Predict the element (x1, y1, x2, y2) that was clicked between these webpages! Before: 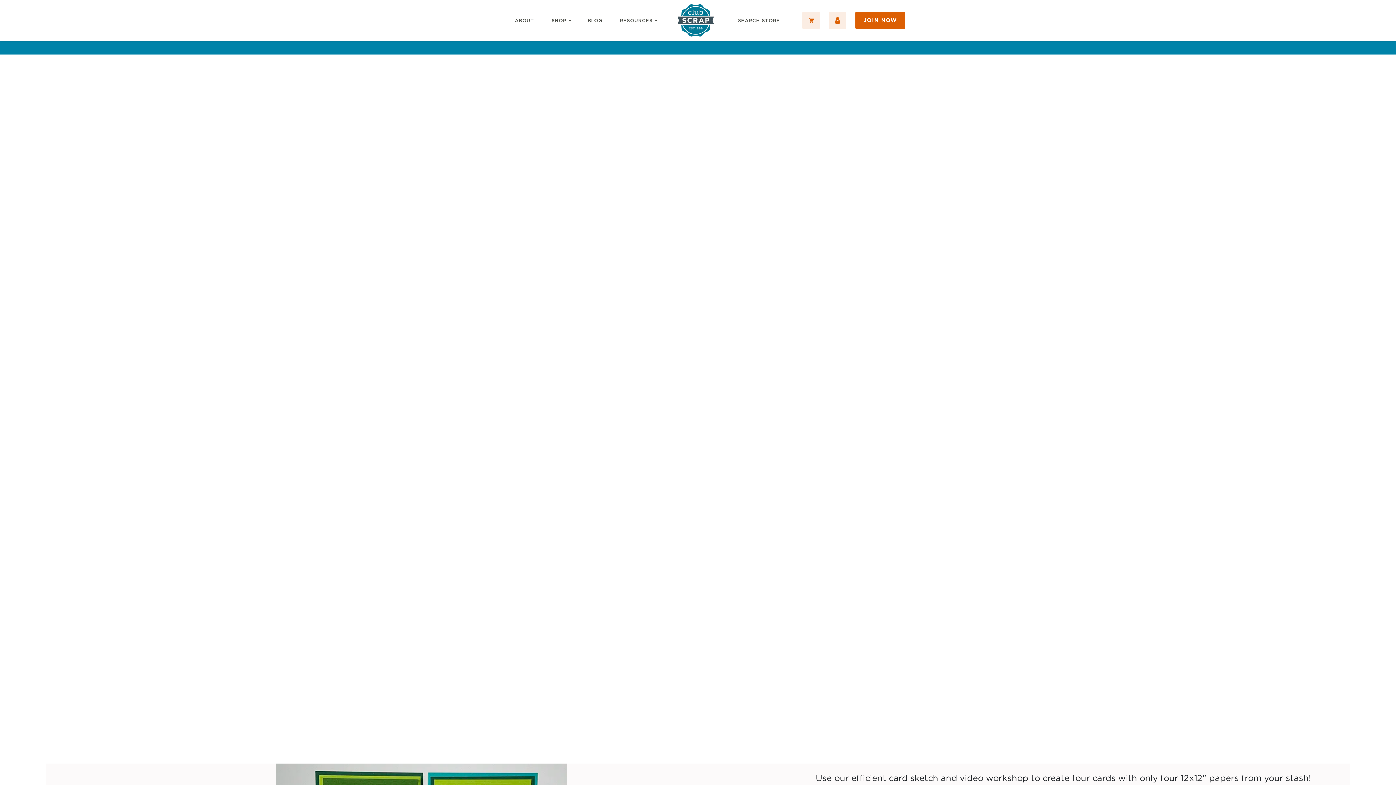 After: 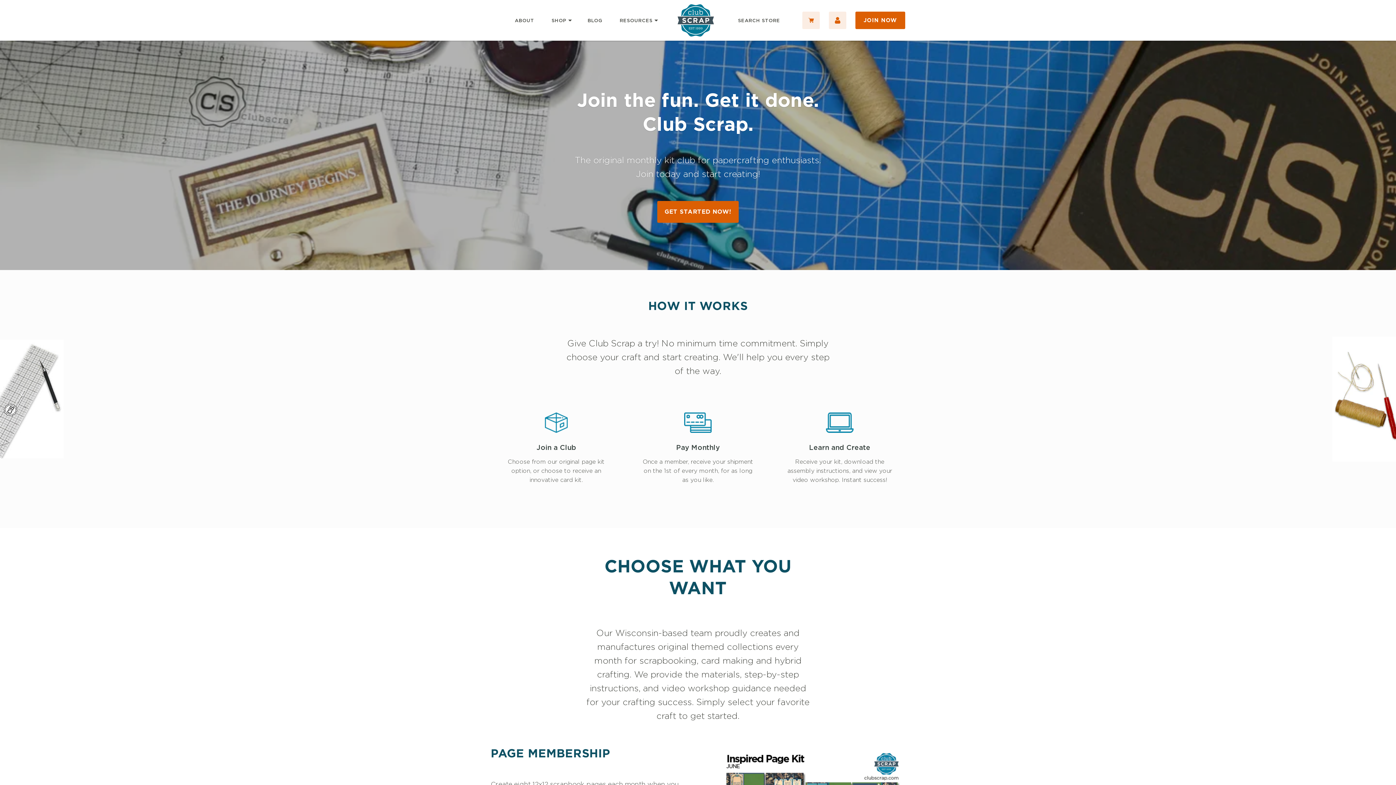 Action: bbox: (677, 2, 718, 38)